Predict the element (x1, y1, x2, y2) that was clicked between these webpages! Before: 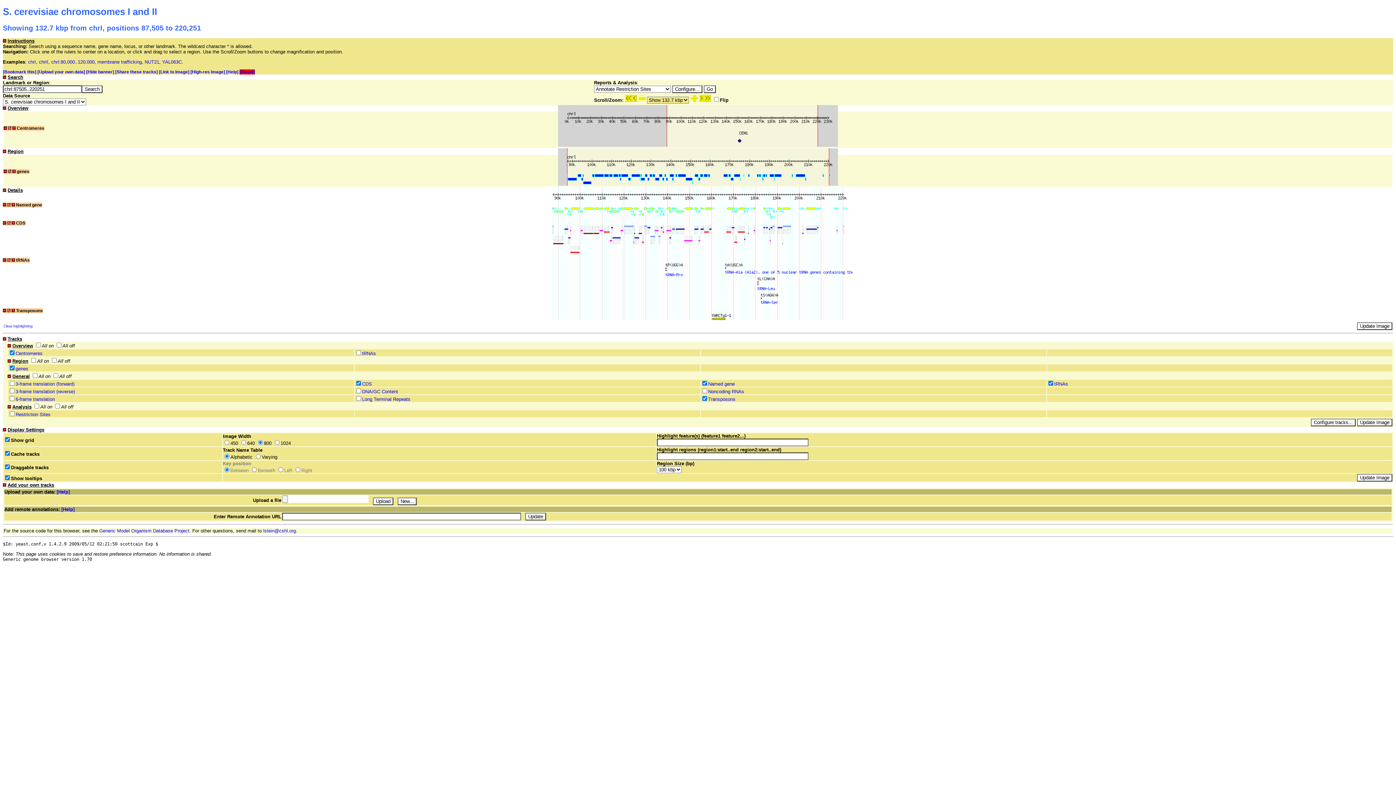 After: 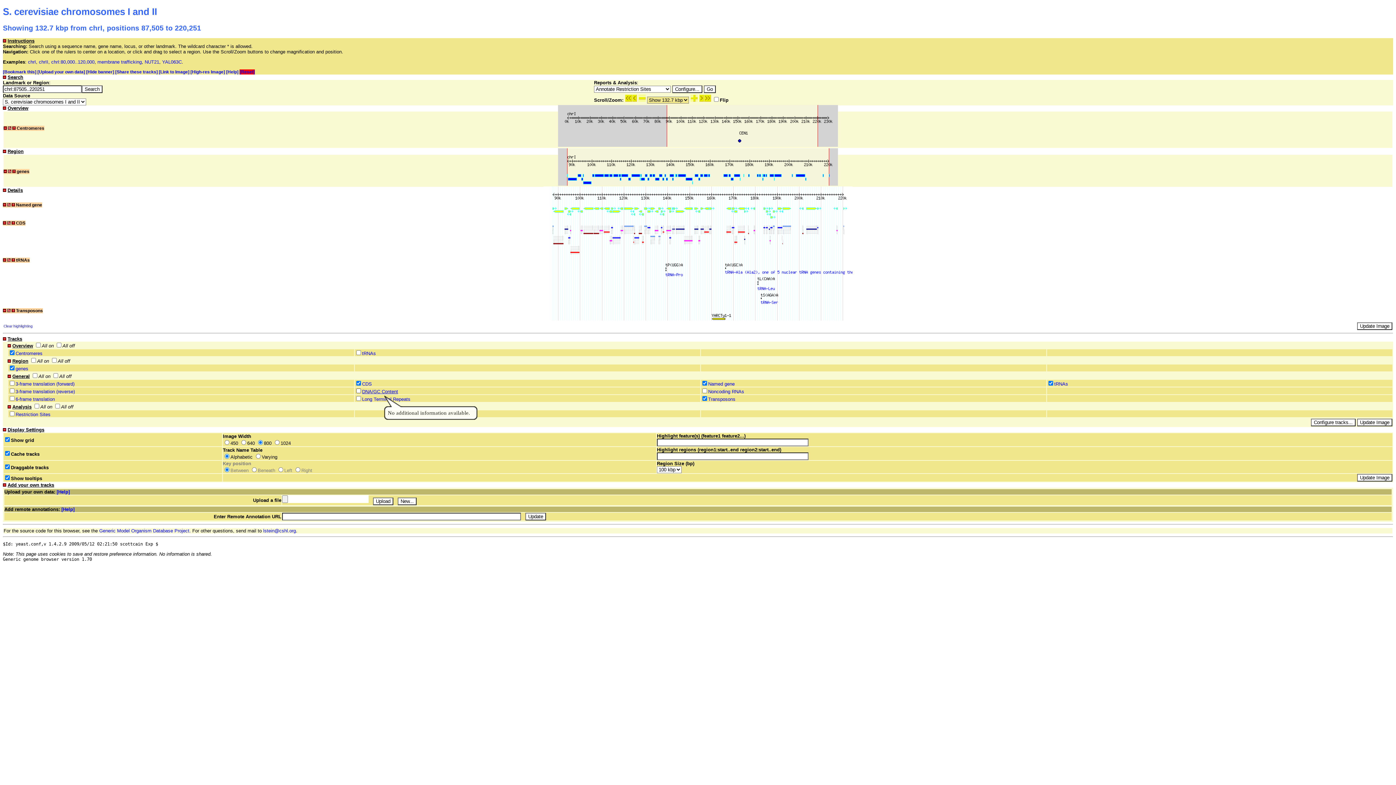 Action: bbox: (362, 389, 398, 394) label: DNA/GC Content